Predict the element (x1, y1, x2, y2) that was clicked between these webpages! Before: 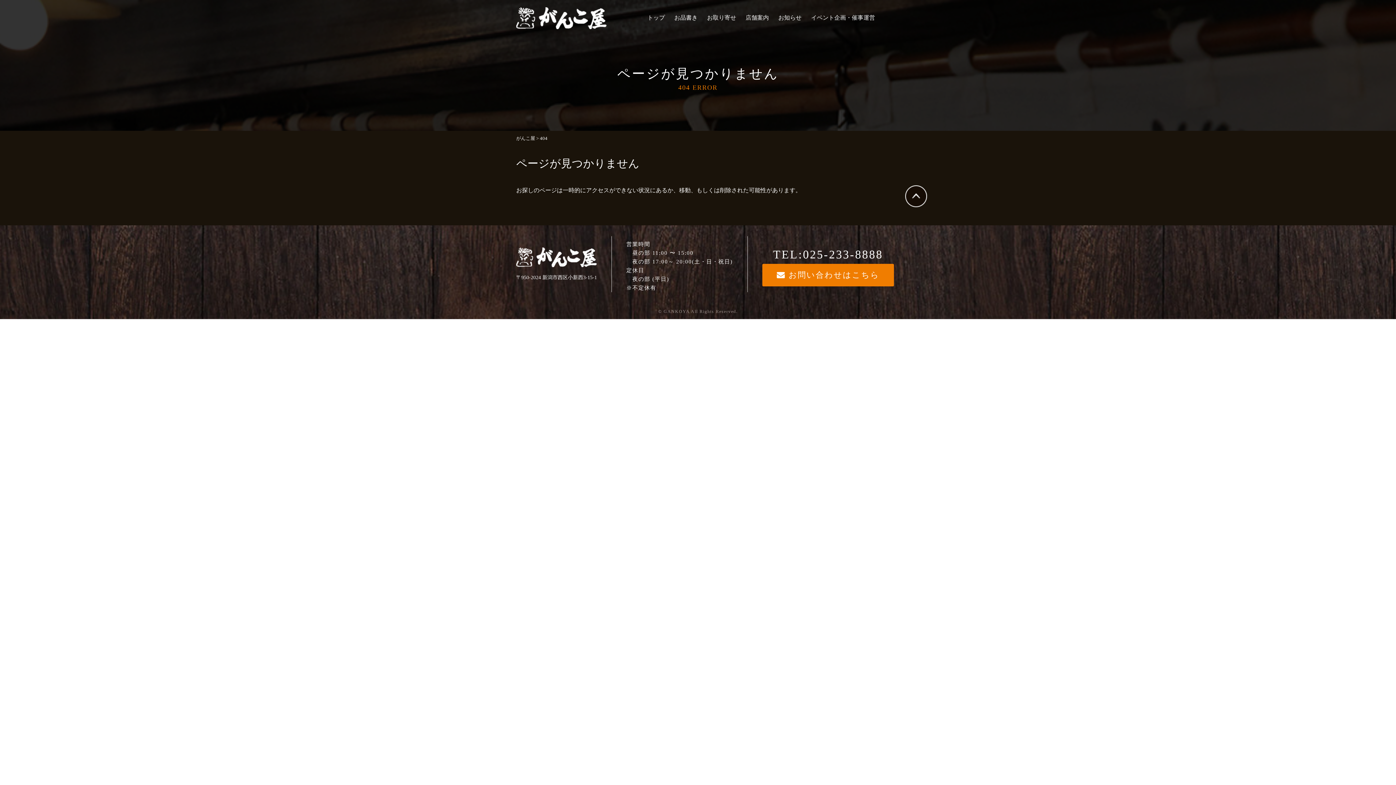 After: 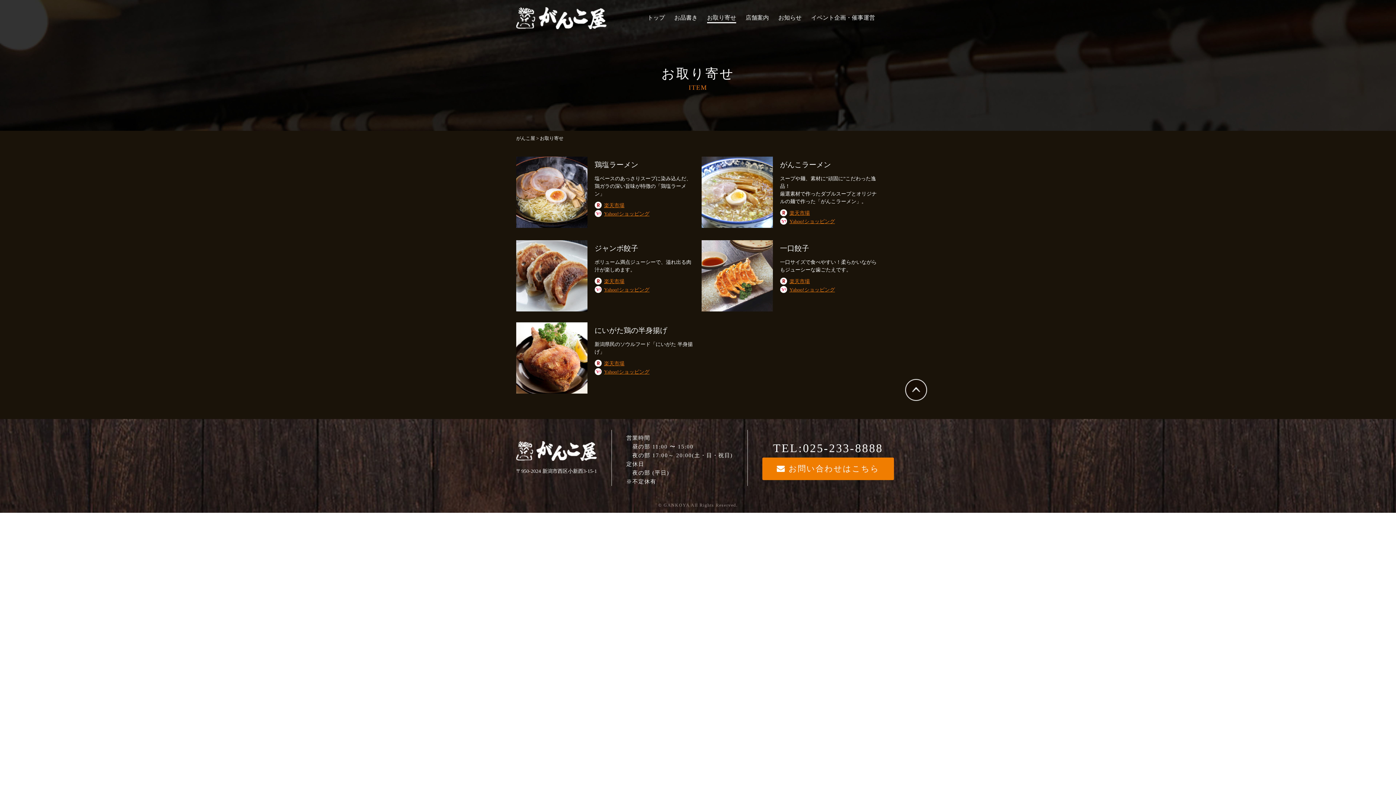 Action: bbox: (707, 12, 736, 23) label: お取り寄せ